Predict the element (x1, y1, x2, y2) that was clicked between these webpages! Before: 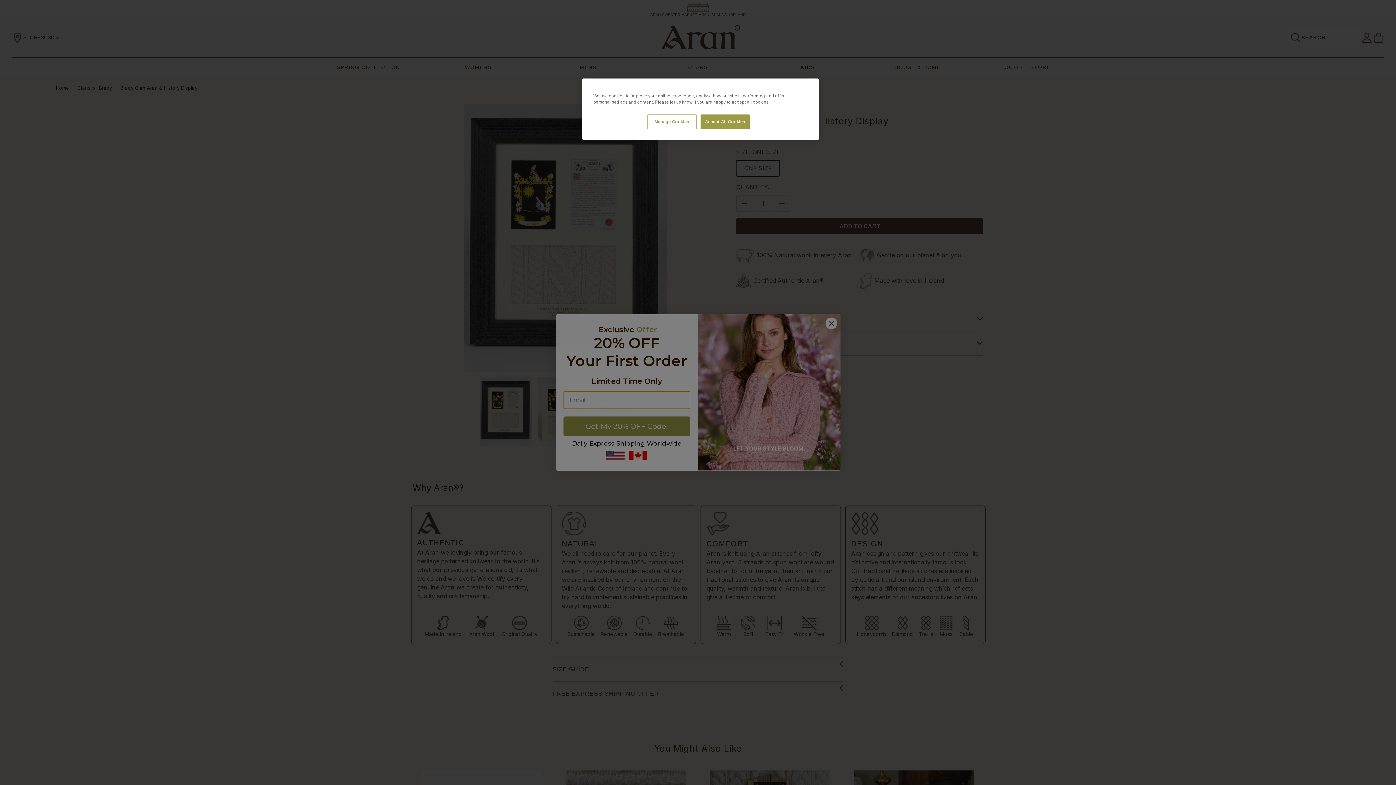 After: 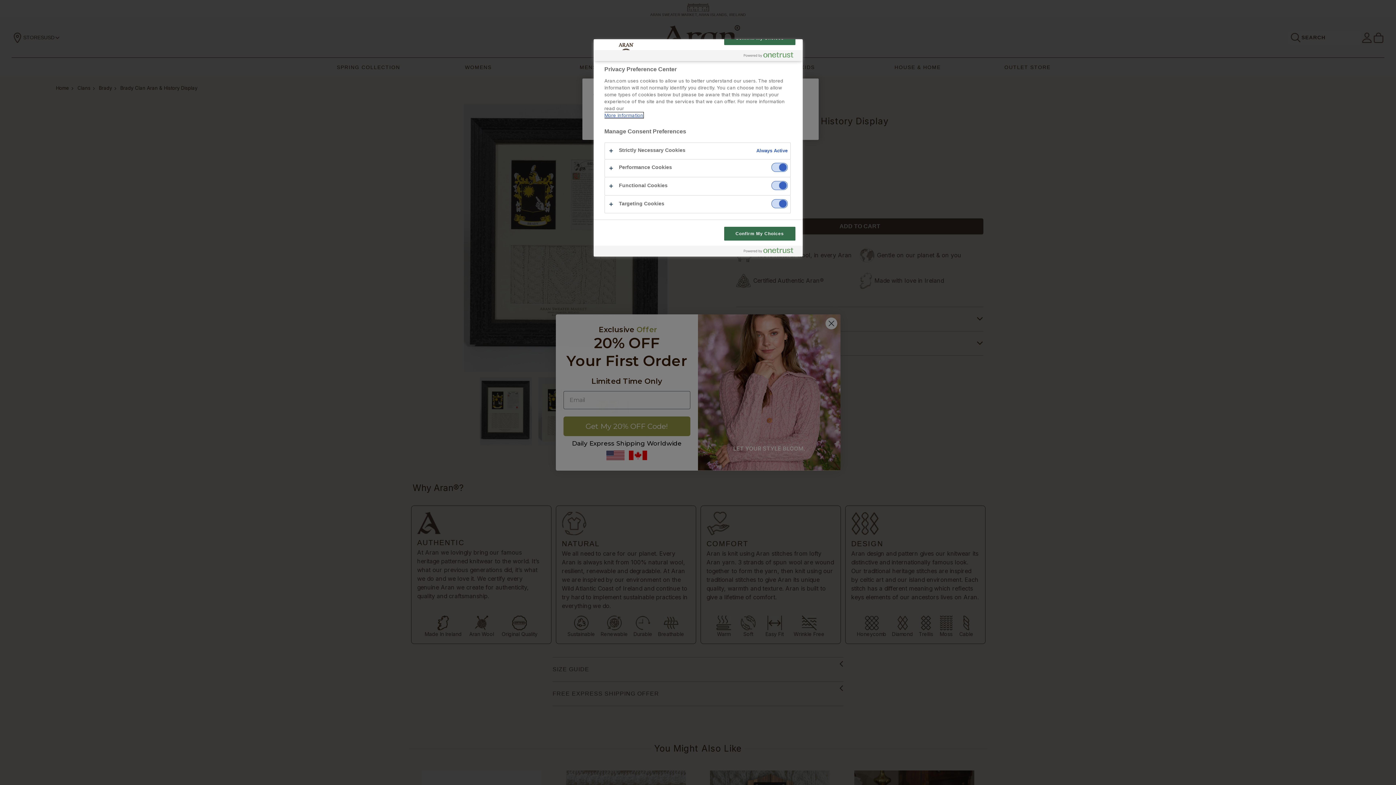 Action: label: Manage Cookies bbox: (647, 114, 696, 129)